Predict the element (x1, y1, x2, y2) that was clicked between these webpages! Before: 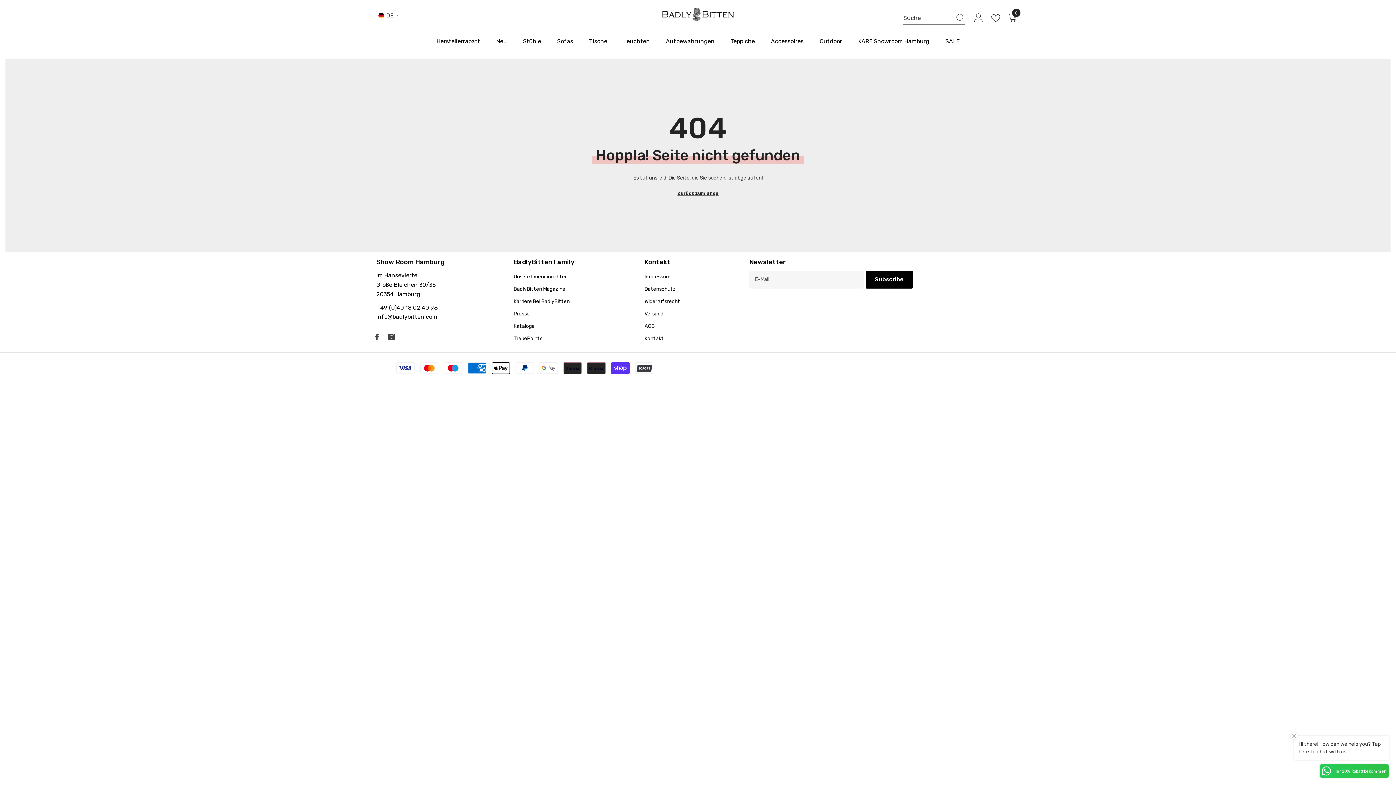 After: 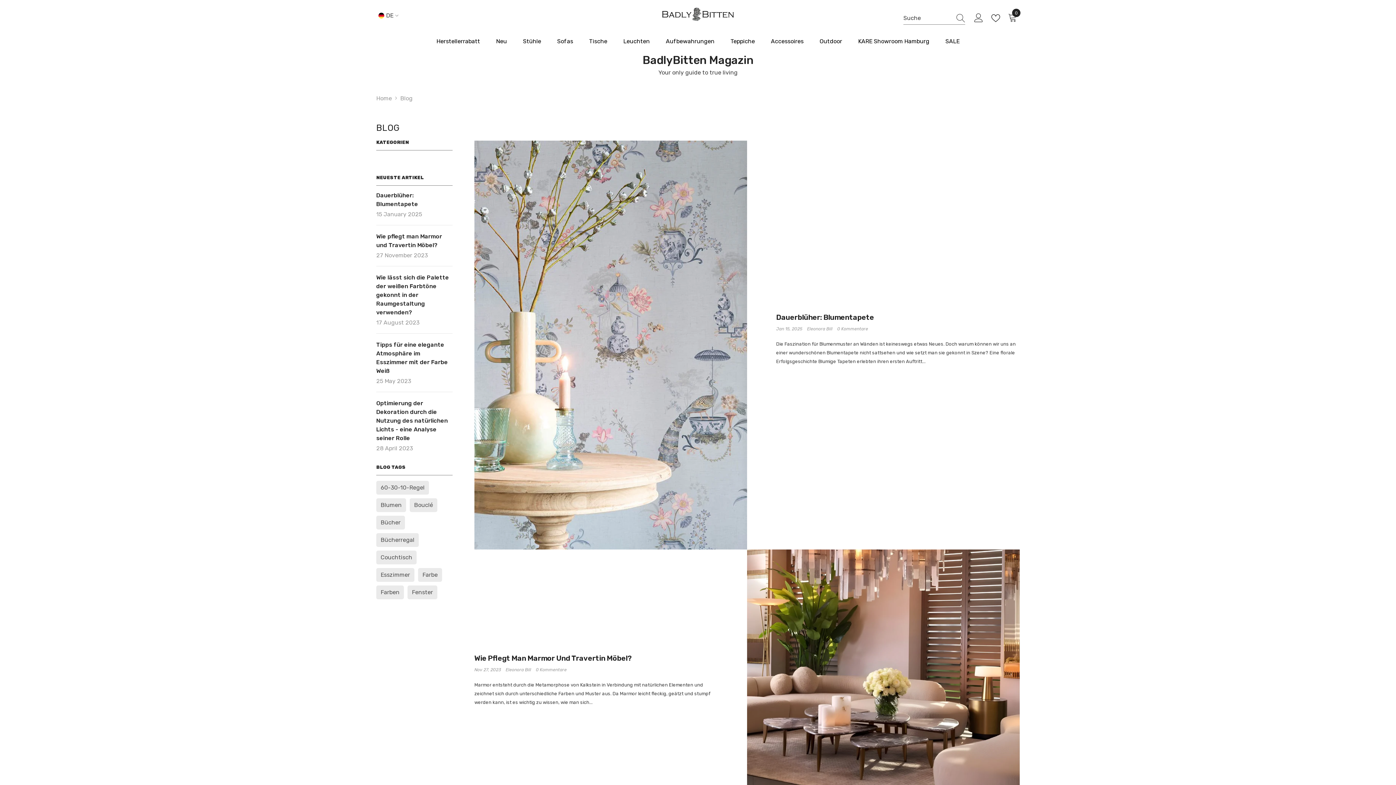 Action: label: BadlyBitten Magazine bbox: (513, 283, 565, 295)